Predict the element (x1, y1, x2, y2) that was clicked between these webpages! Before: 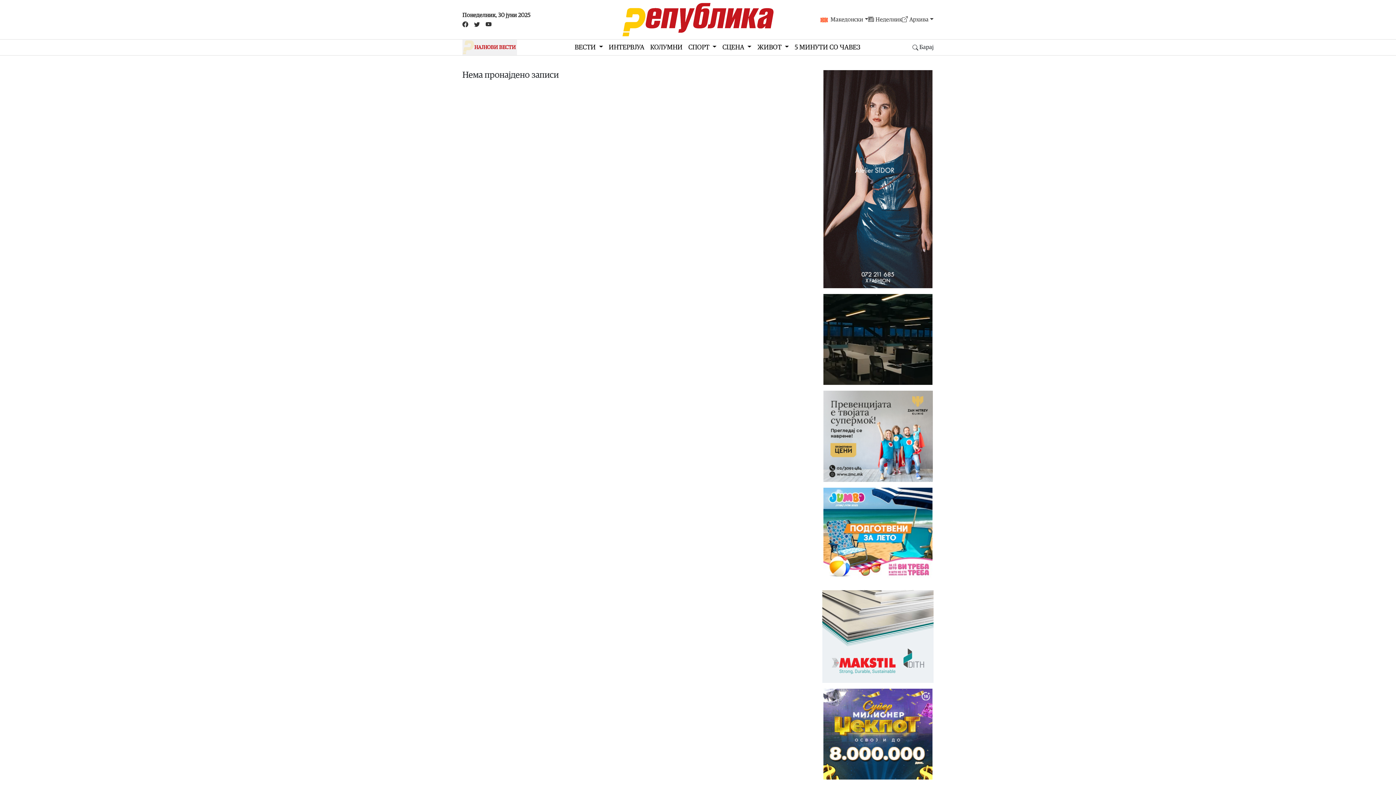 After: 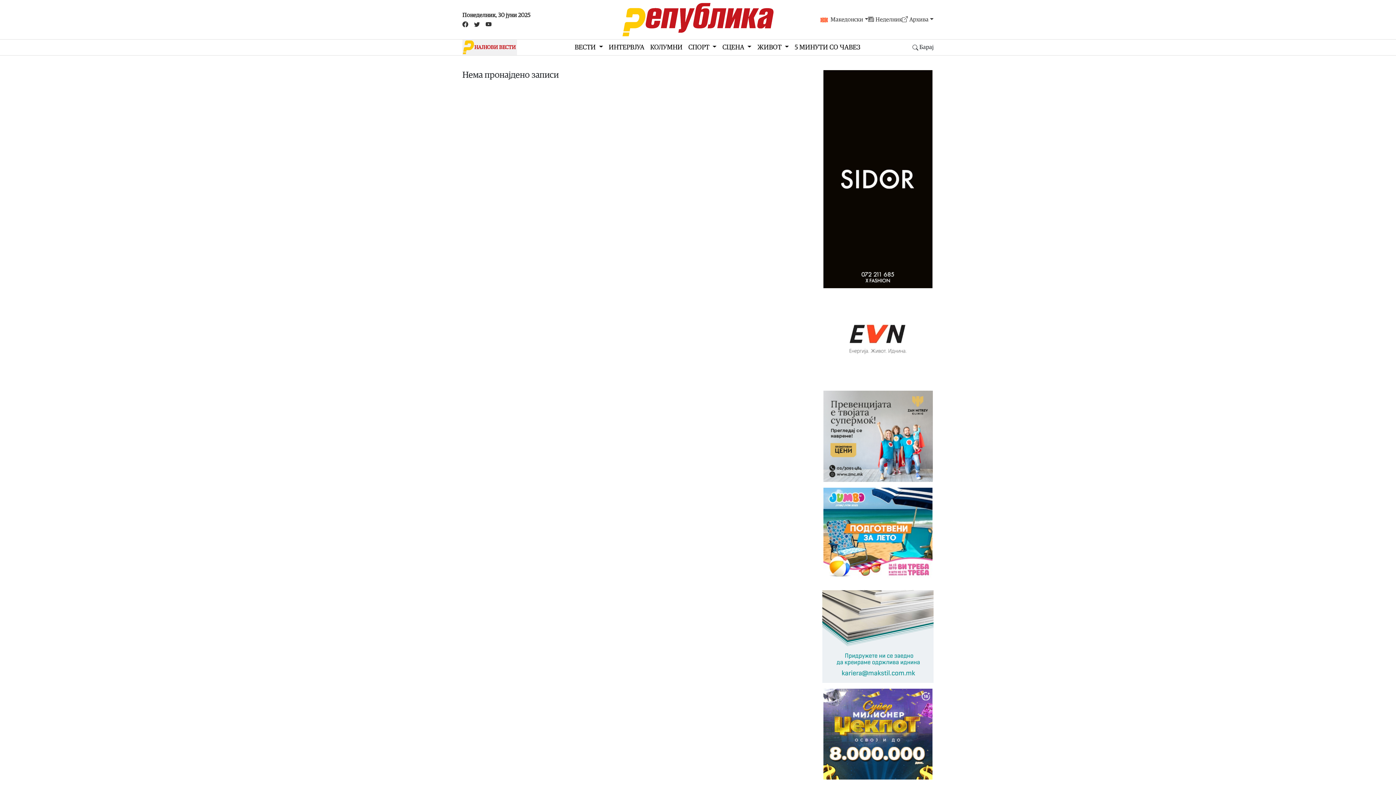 Action: bbox: (823, 70, 932, 288)